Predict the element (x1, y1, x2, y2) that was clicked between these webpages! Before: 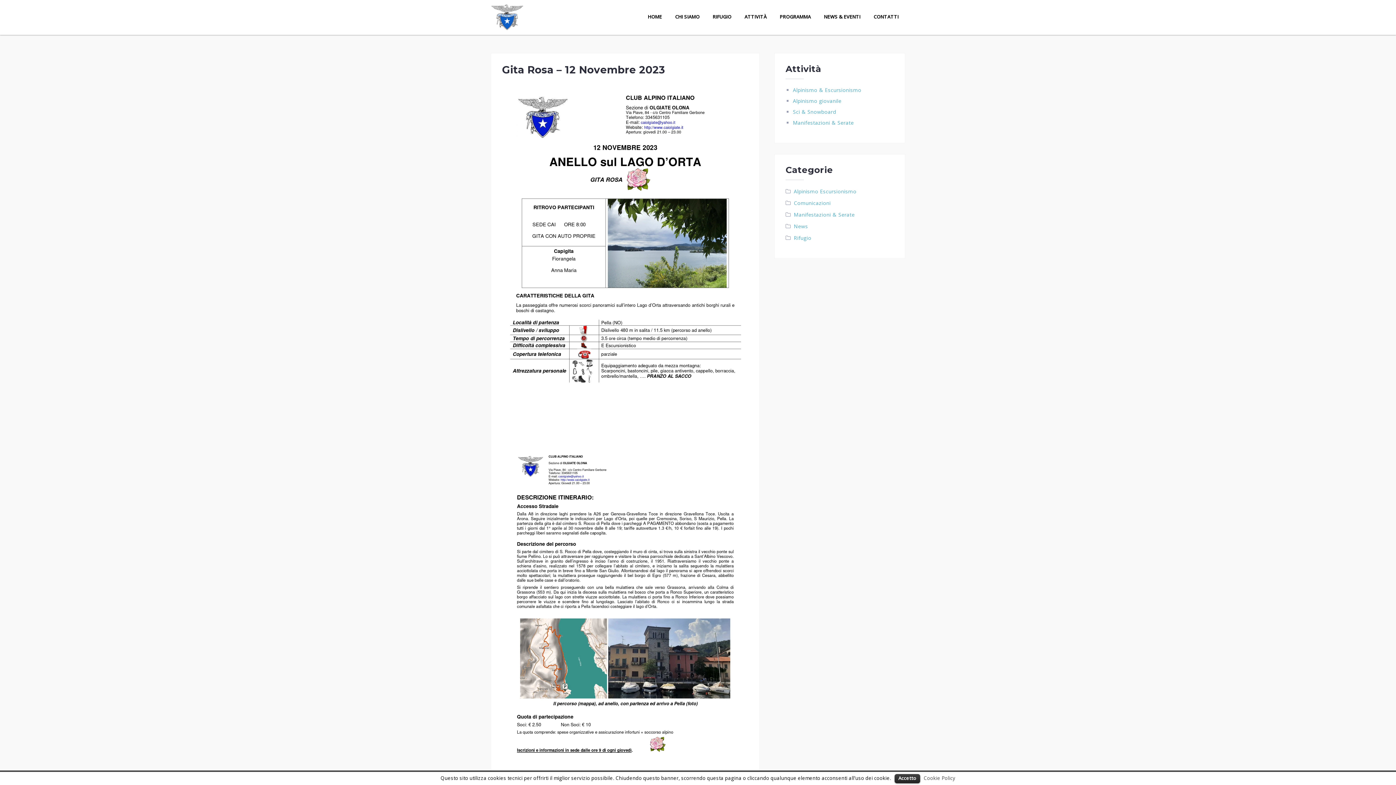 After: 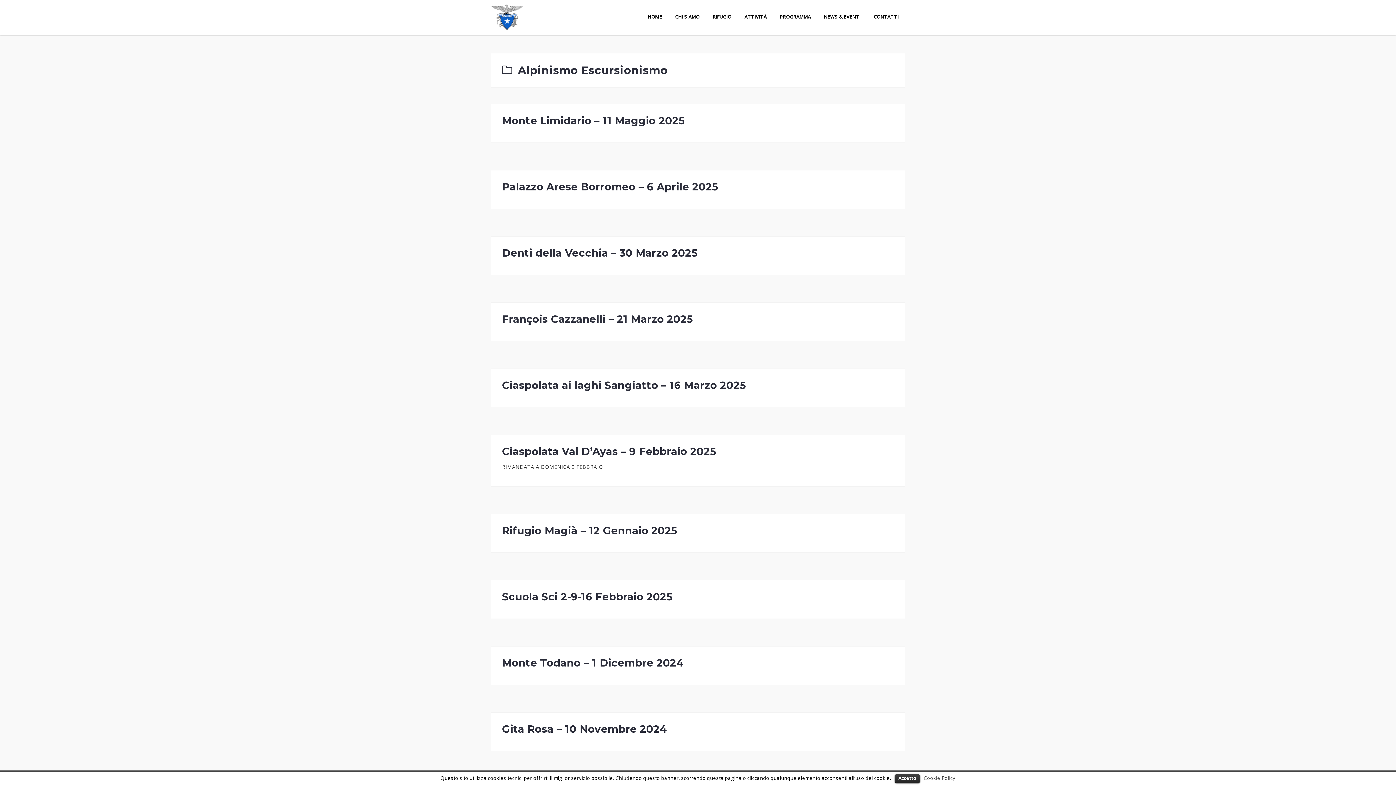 Action: bbox: (794, 188, 856, 194) label: Alpinismo Escursionismo